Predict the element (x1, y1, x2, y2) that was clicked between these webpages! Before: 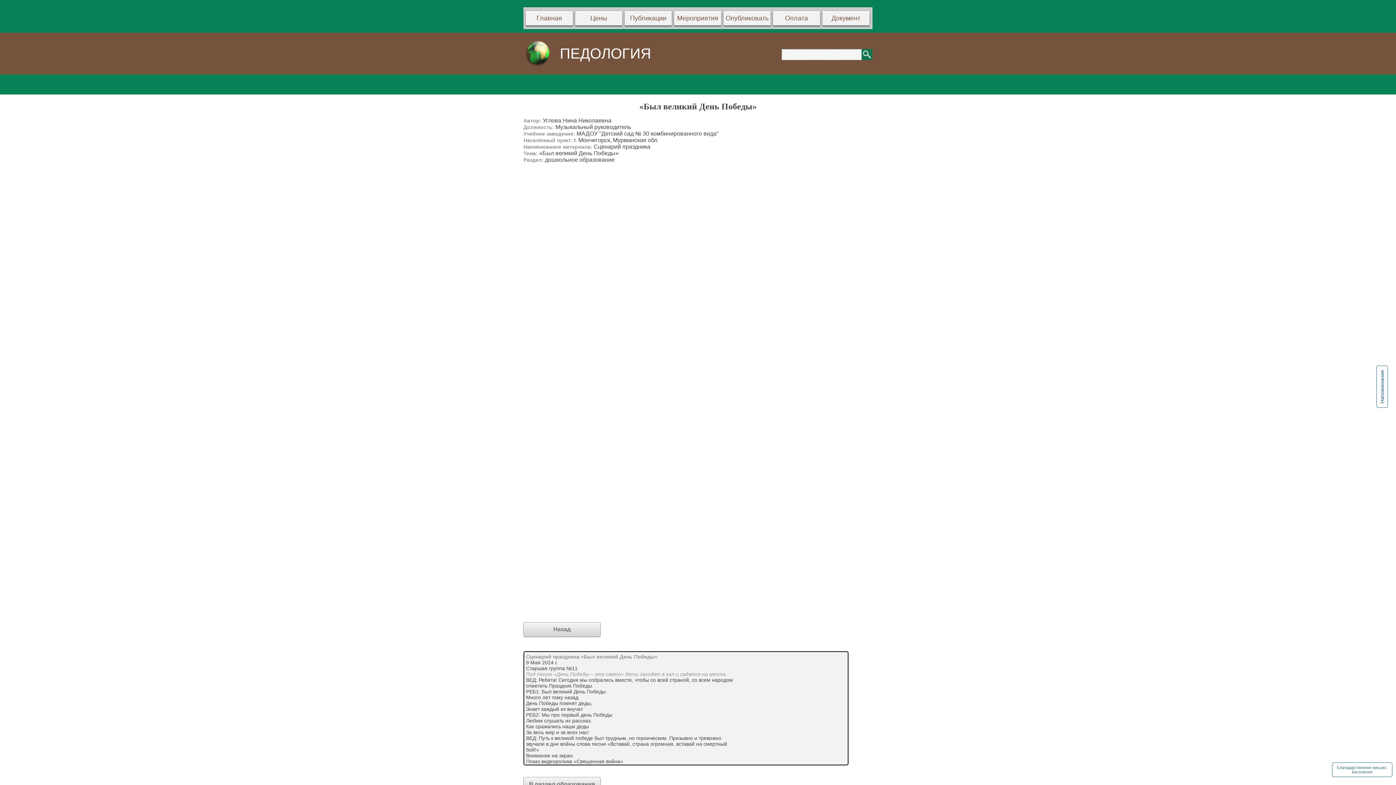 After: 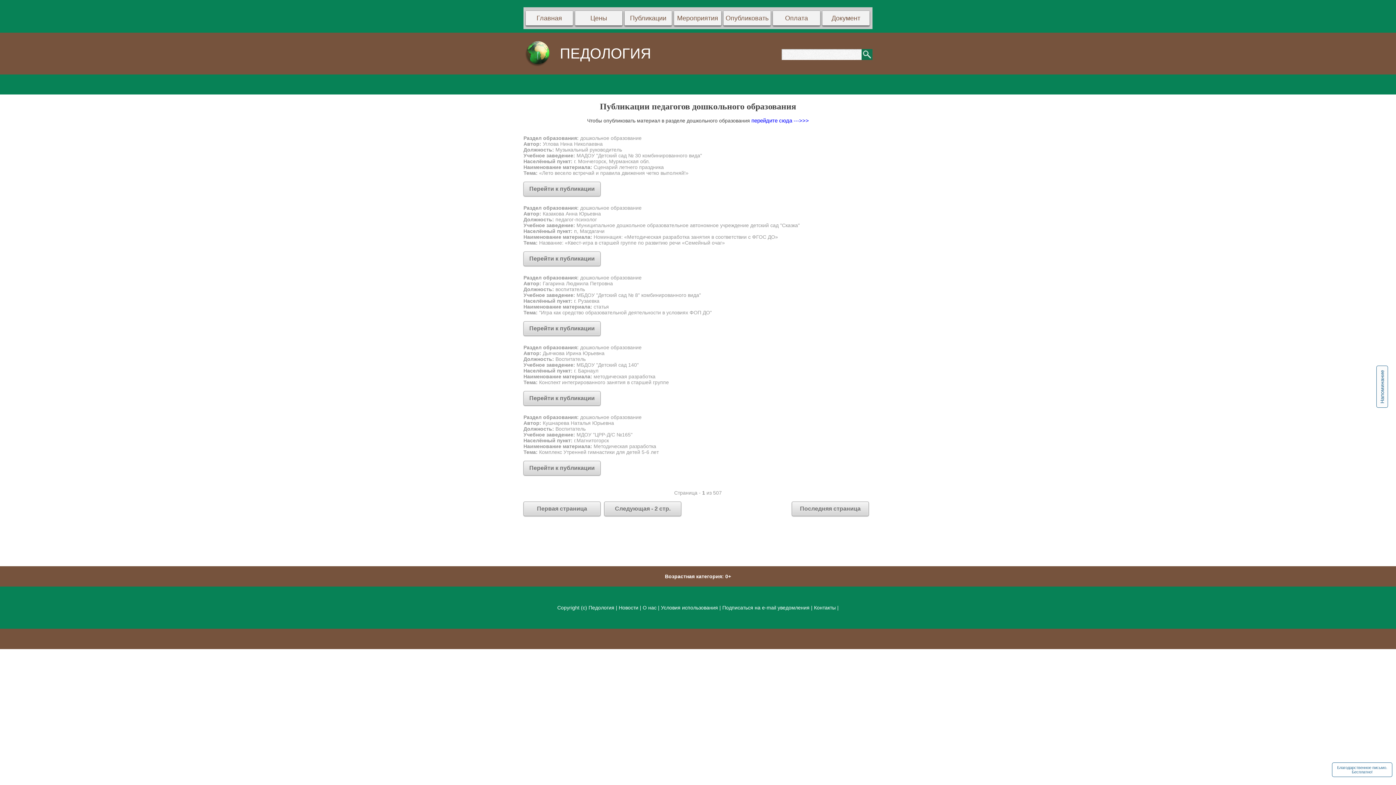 Action: bbox: (523, 777, 600, 792) label: В раздел образования